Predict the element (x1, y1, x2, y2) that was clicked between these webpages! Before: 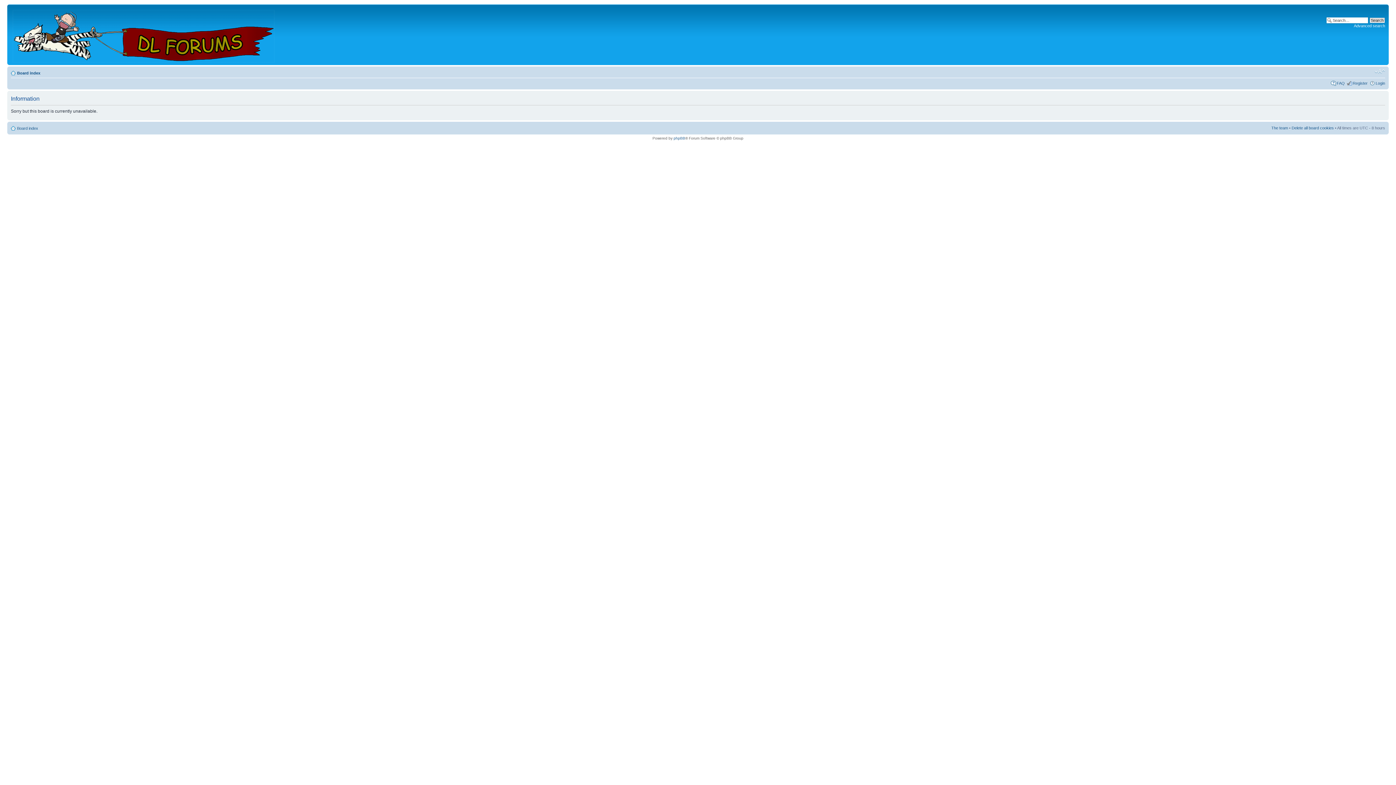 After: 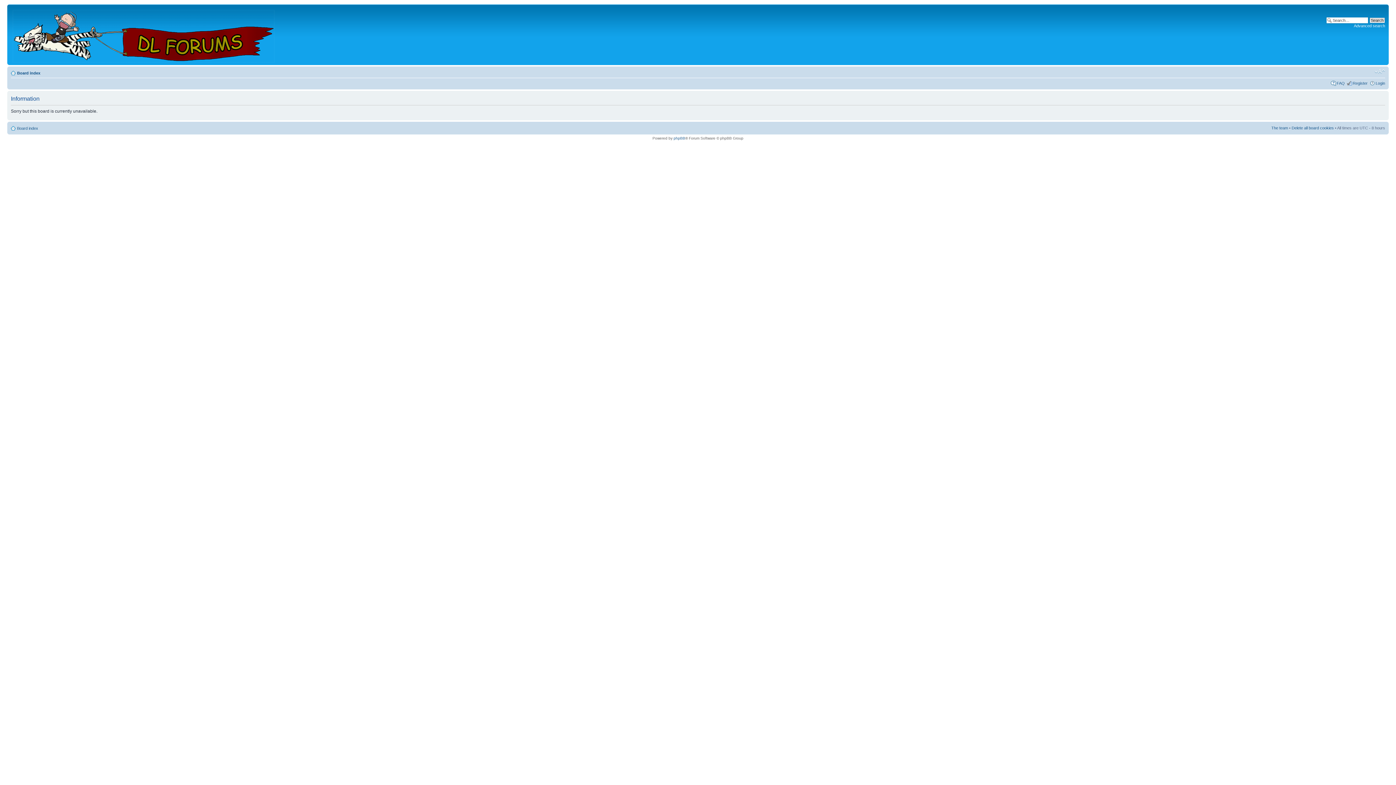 Action: bbox: (1354, 23, 1385, 28) label: Advanced search